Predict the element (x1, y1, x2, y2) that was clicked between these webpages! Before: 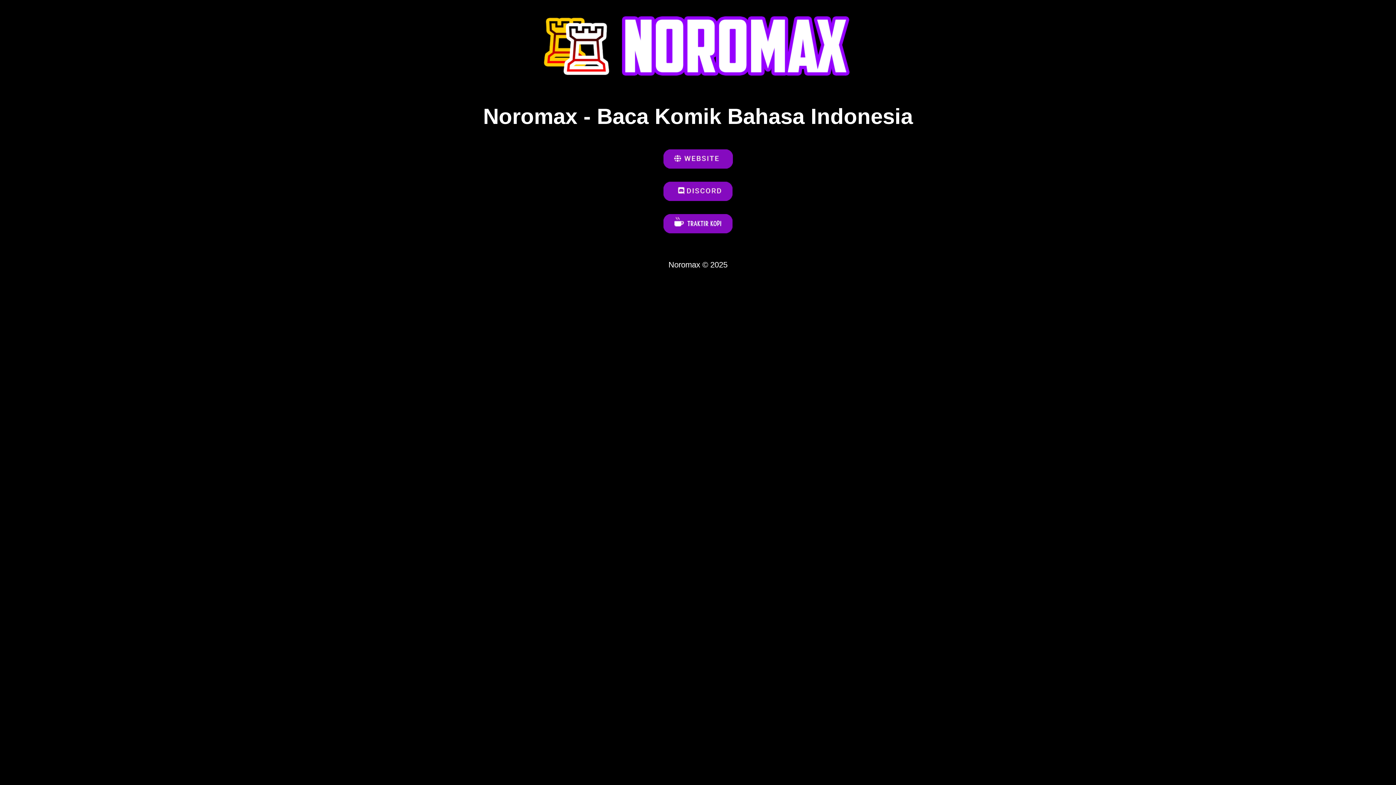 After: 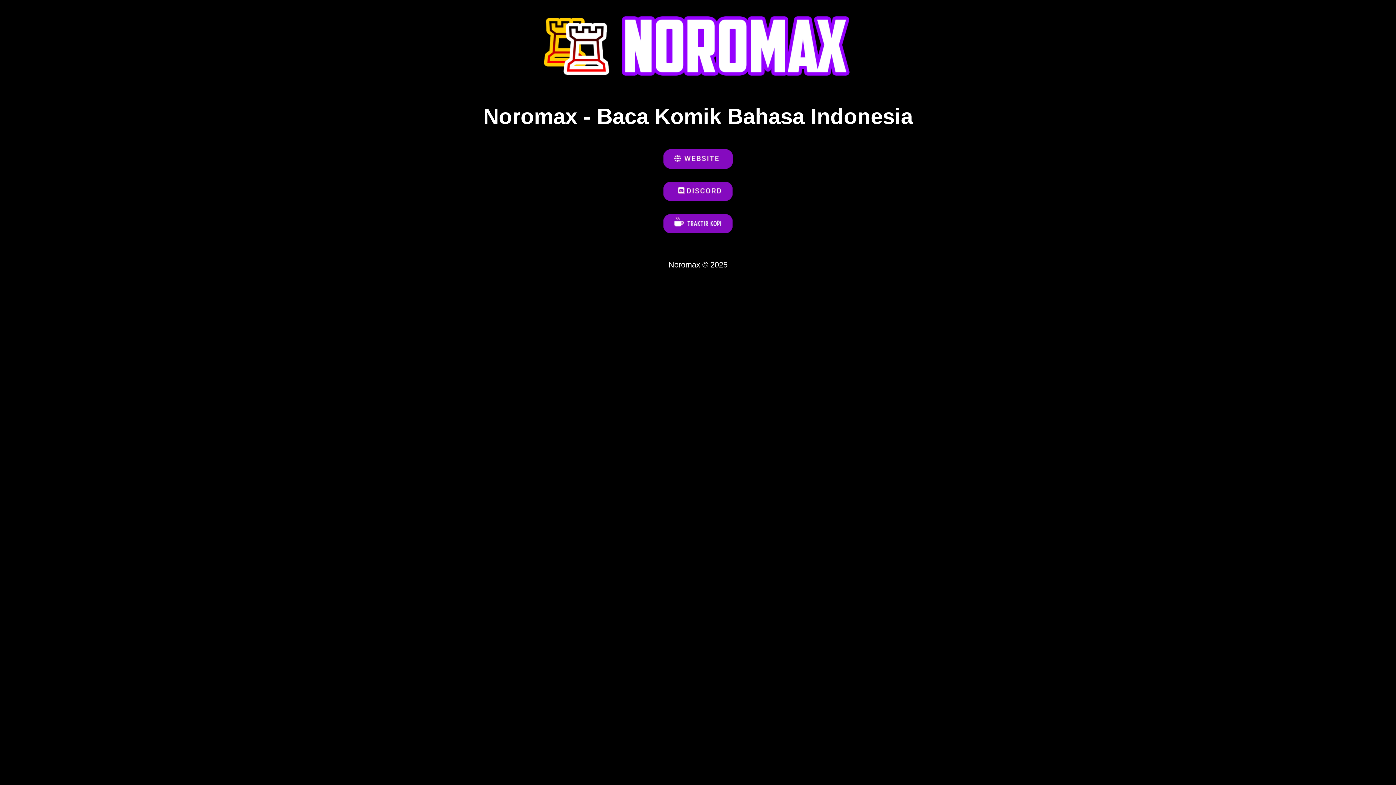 Action: bbox: (2, 143, 1393, 176)